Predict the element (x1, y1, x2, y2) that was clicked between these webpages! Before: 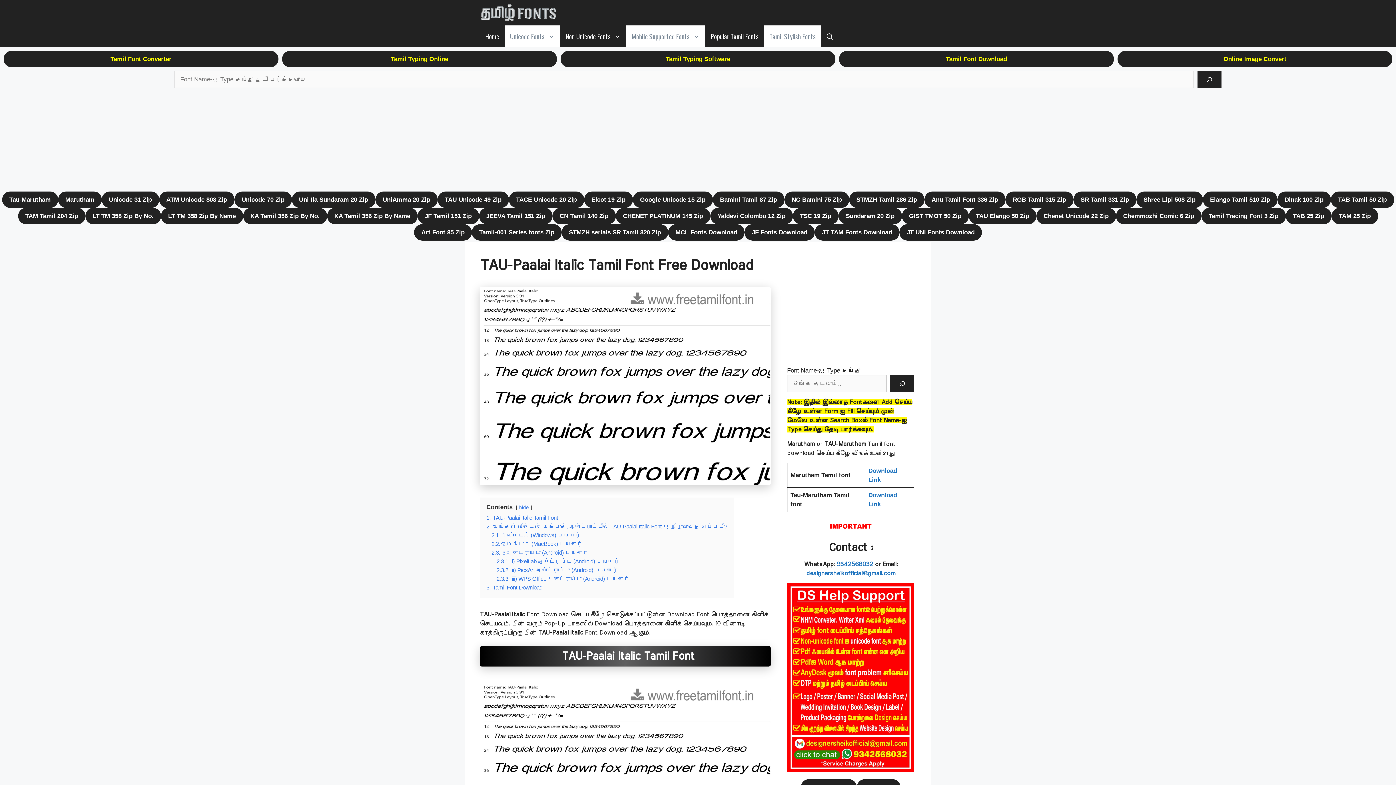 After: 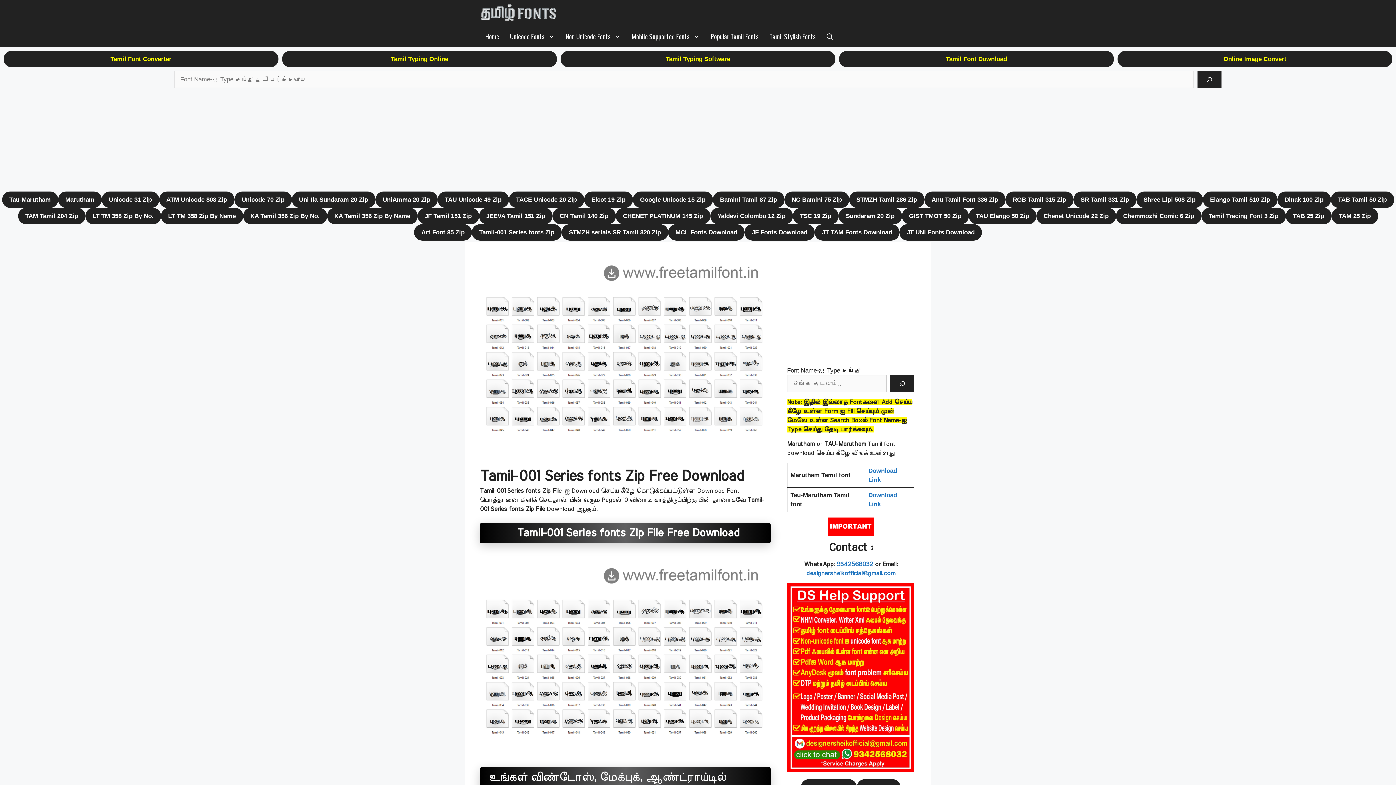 Action: label: Tamil-001 Series fonts Zip bbox: (472, 224, 561, 240)